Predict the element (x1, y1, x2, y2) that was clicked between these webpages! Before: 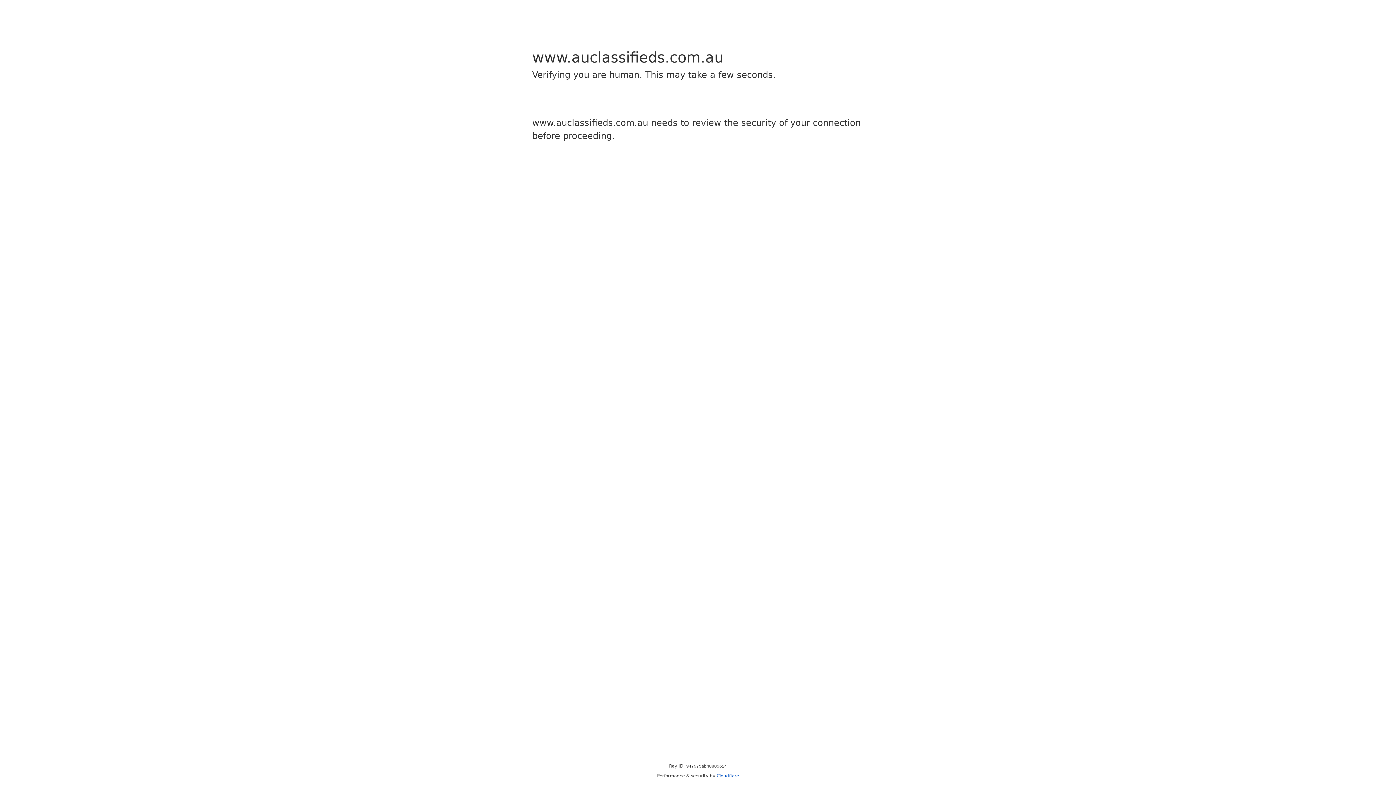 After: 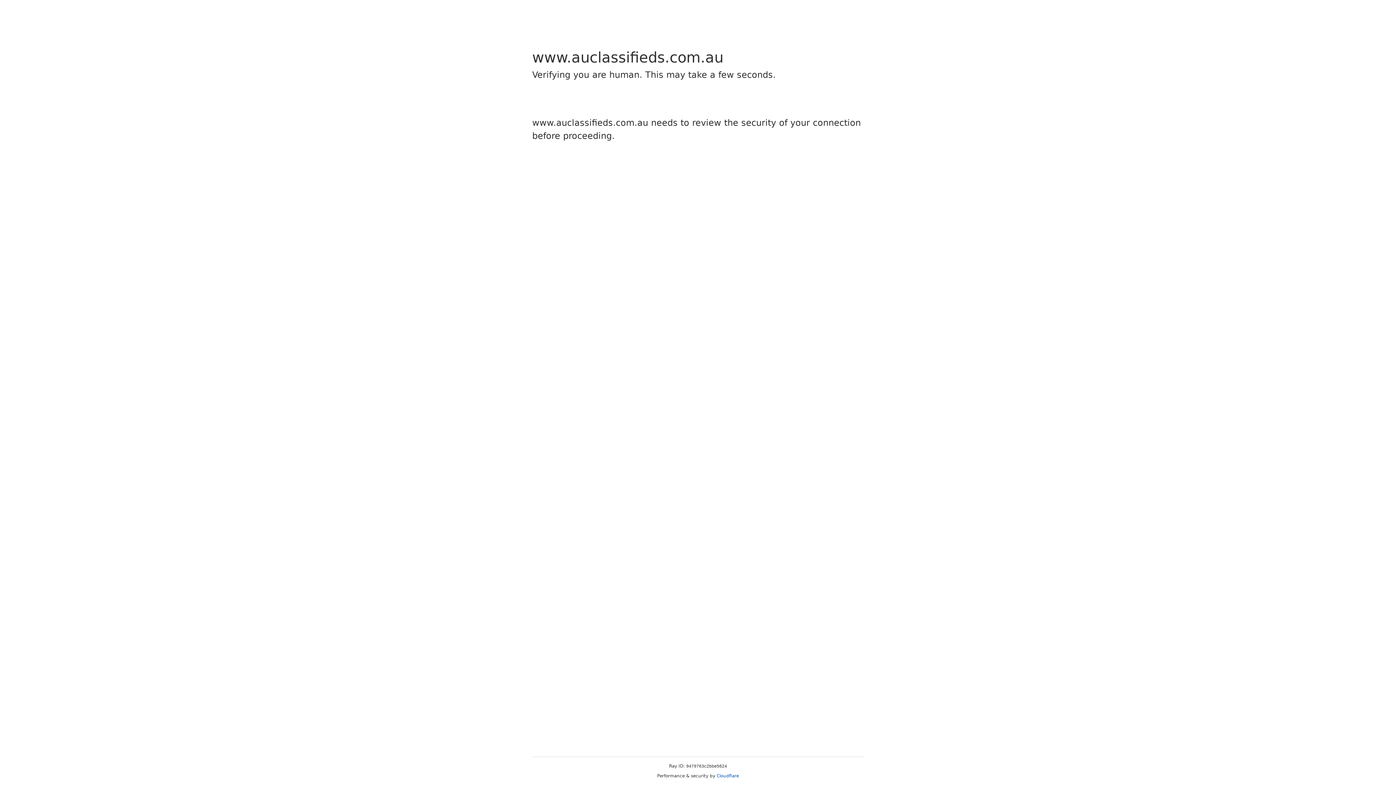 Action: bbox: (716, 773, 739, 778) label: Cloudflare